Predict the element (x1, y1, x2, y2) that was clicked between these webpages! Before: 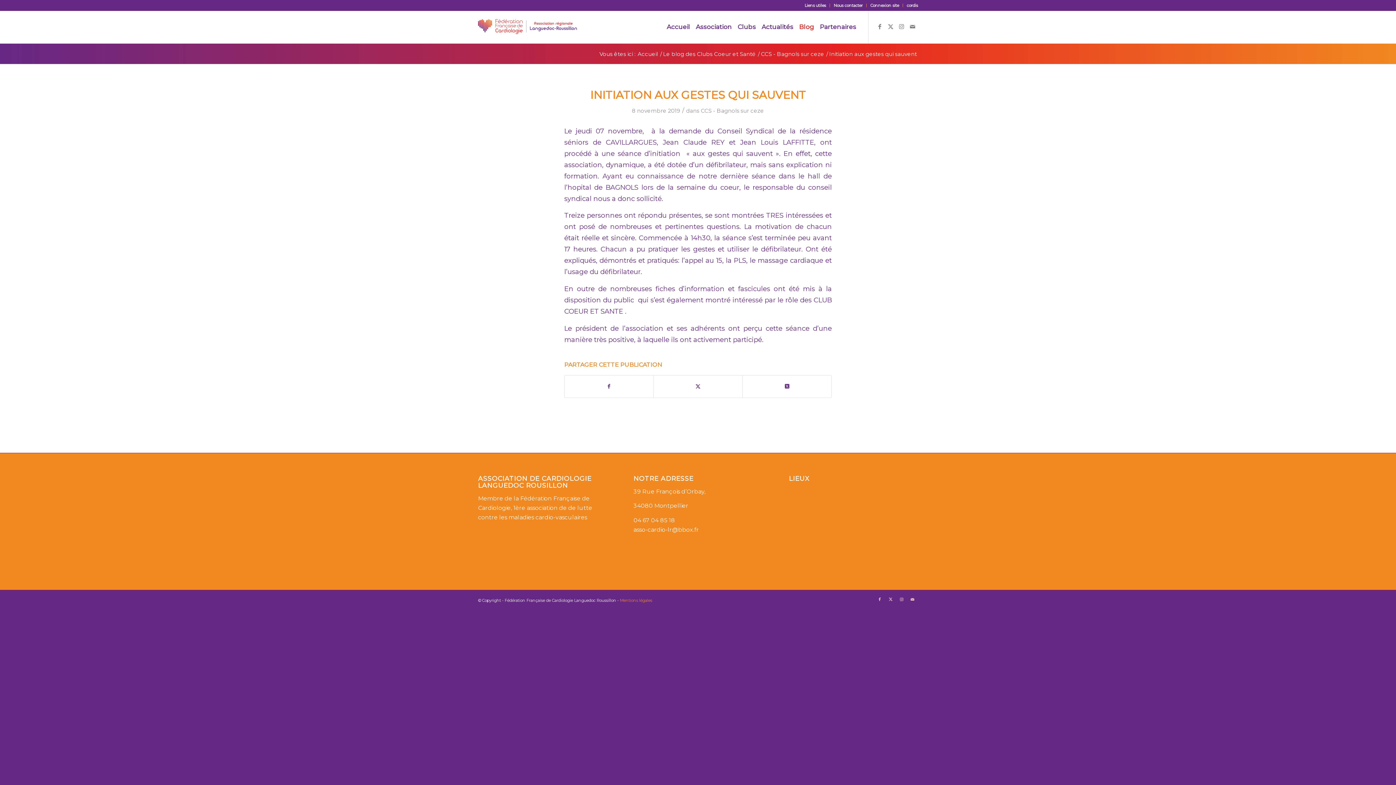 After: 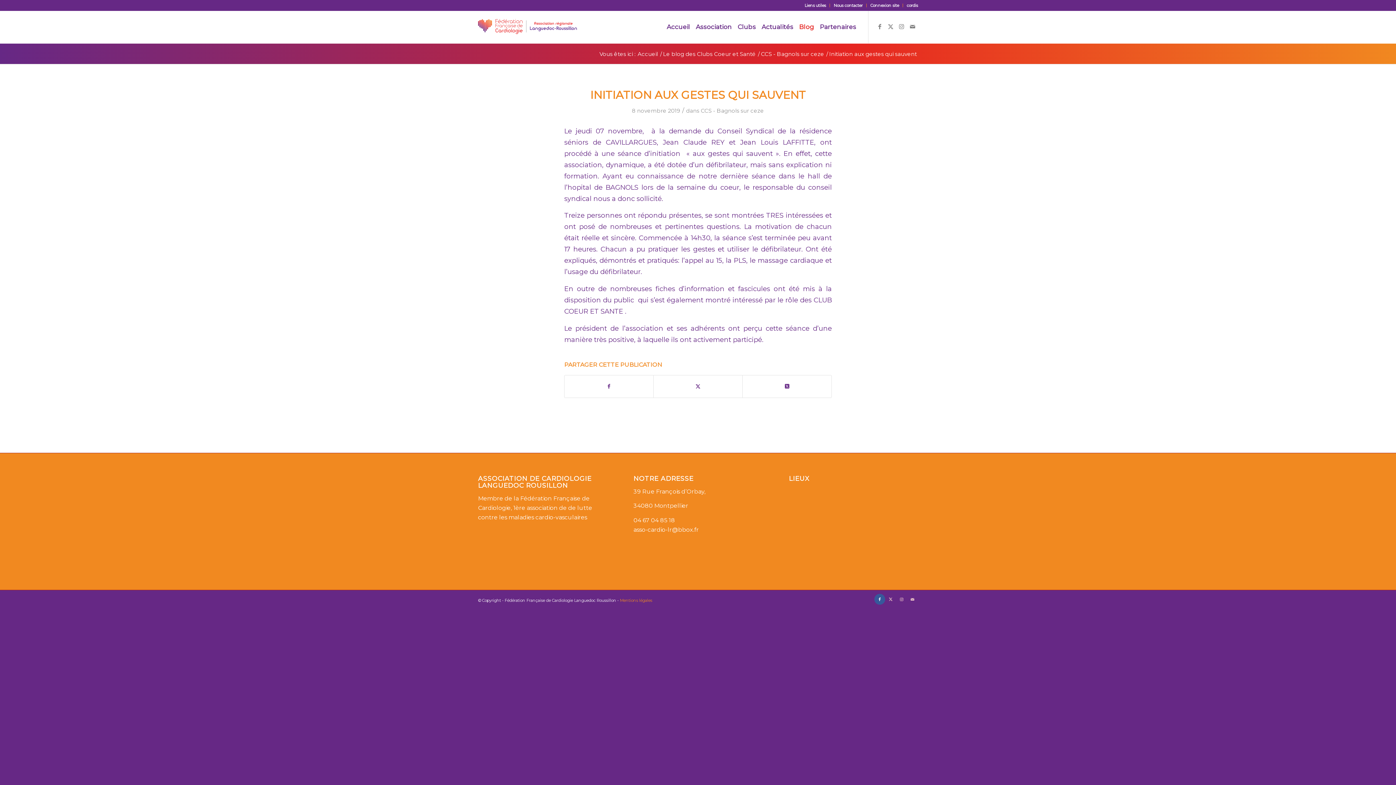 Action: bbox: (874, 594, 885, 605) label: Lien vers Facebook